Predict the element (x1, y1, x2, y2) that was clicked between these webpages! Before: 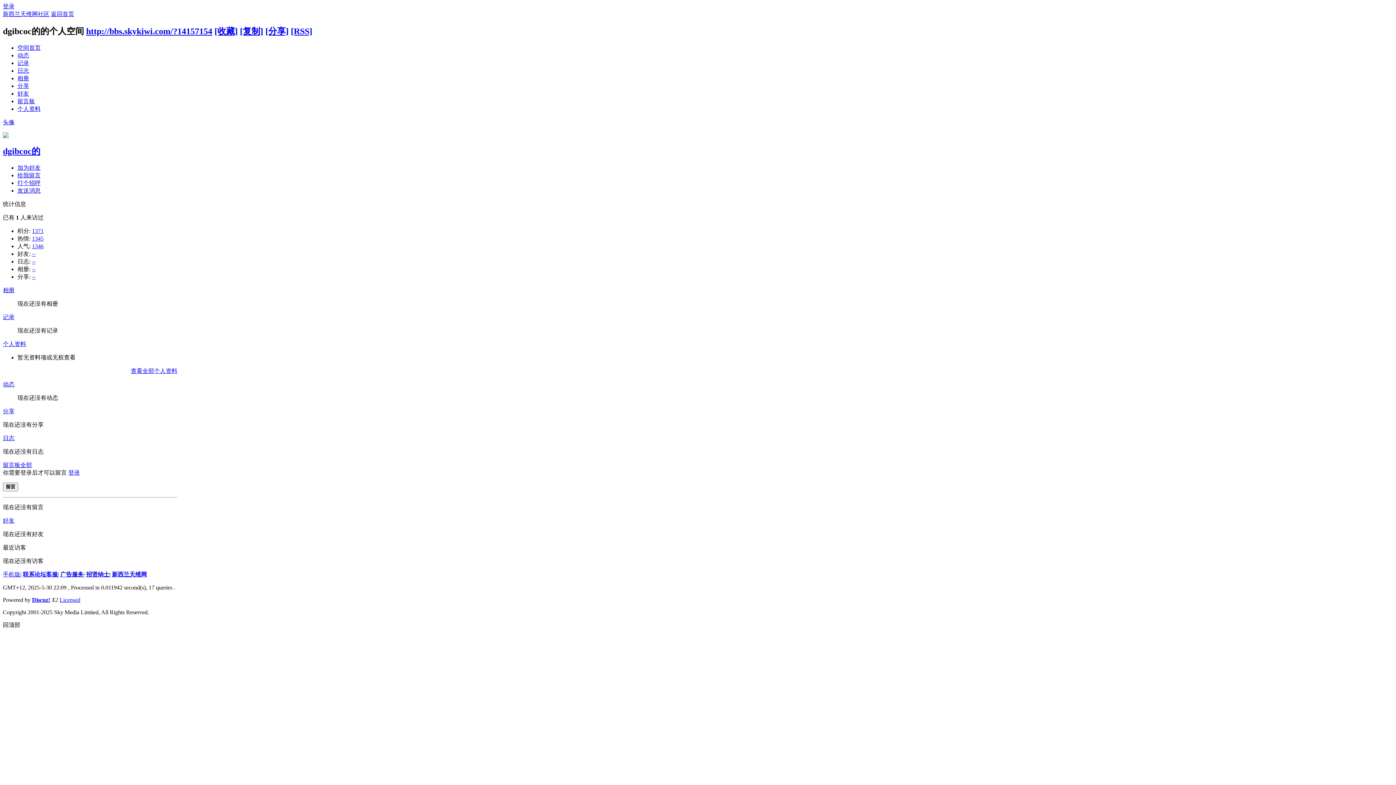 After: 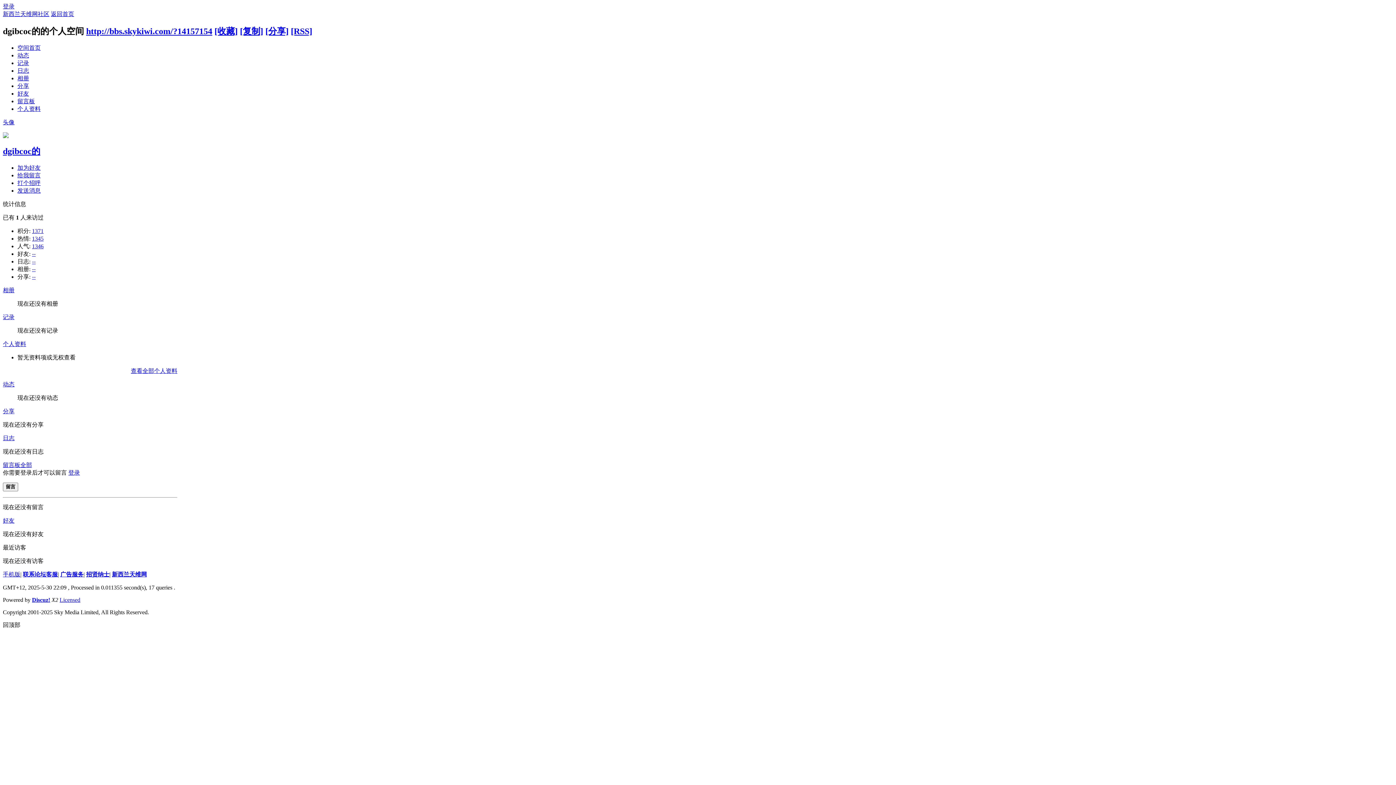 Action: label: [复制] bbox: (240, 26, 263, 35)